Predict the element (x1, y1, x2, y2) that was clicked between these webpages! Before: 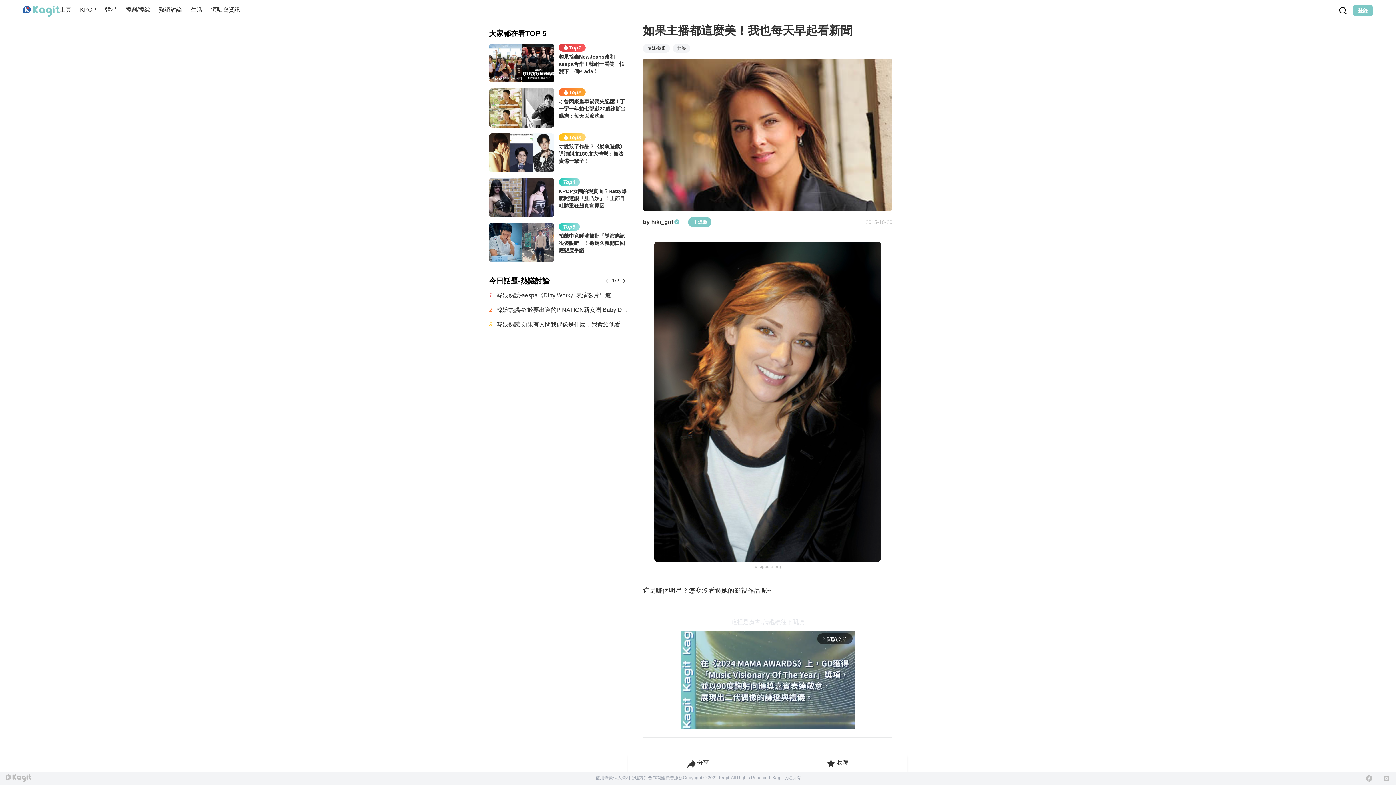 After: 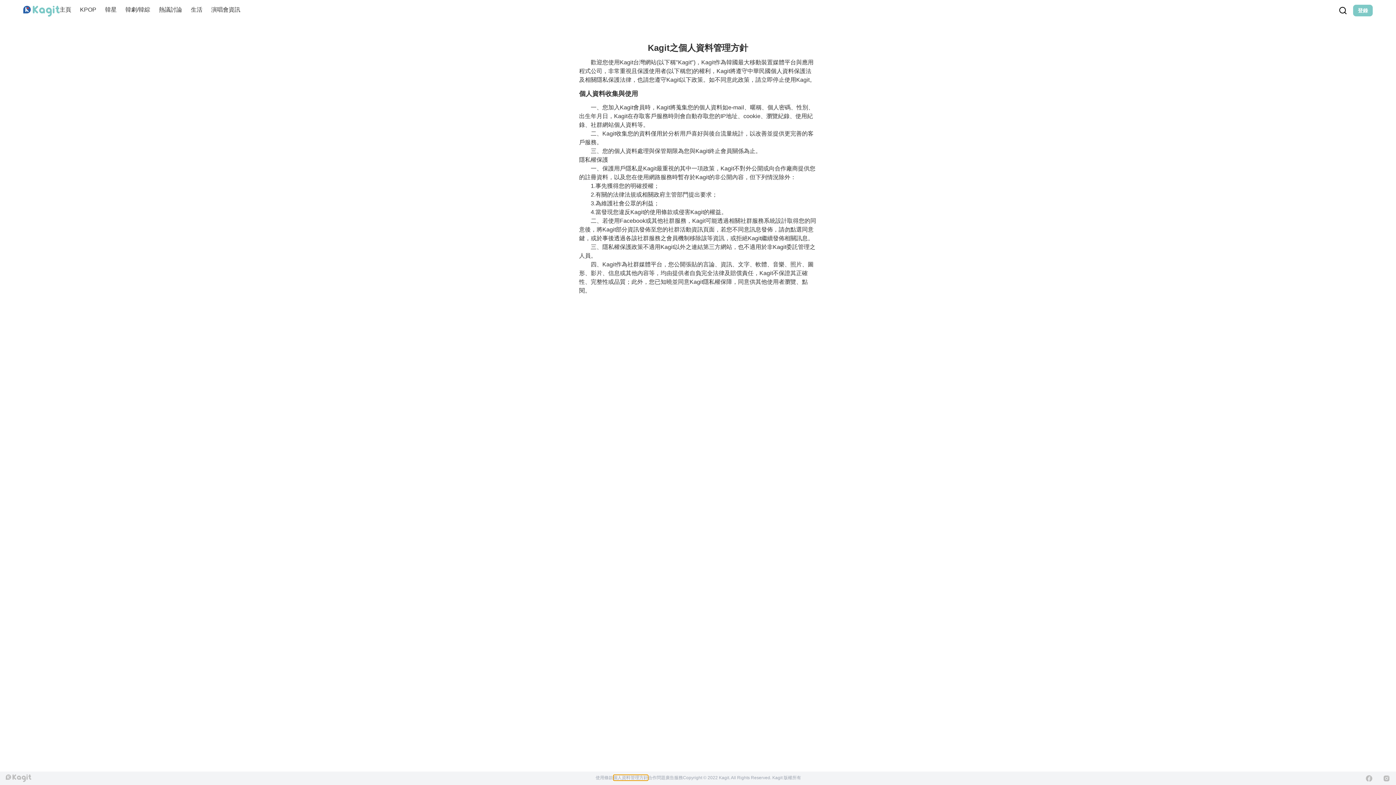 Action: bbox: (613, 775, 648, 780) label: 個人資料管理方針